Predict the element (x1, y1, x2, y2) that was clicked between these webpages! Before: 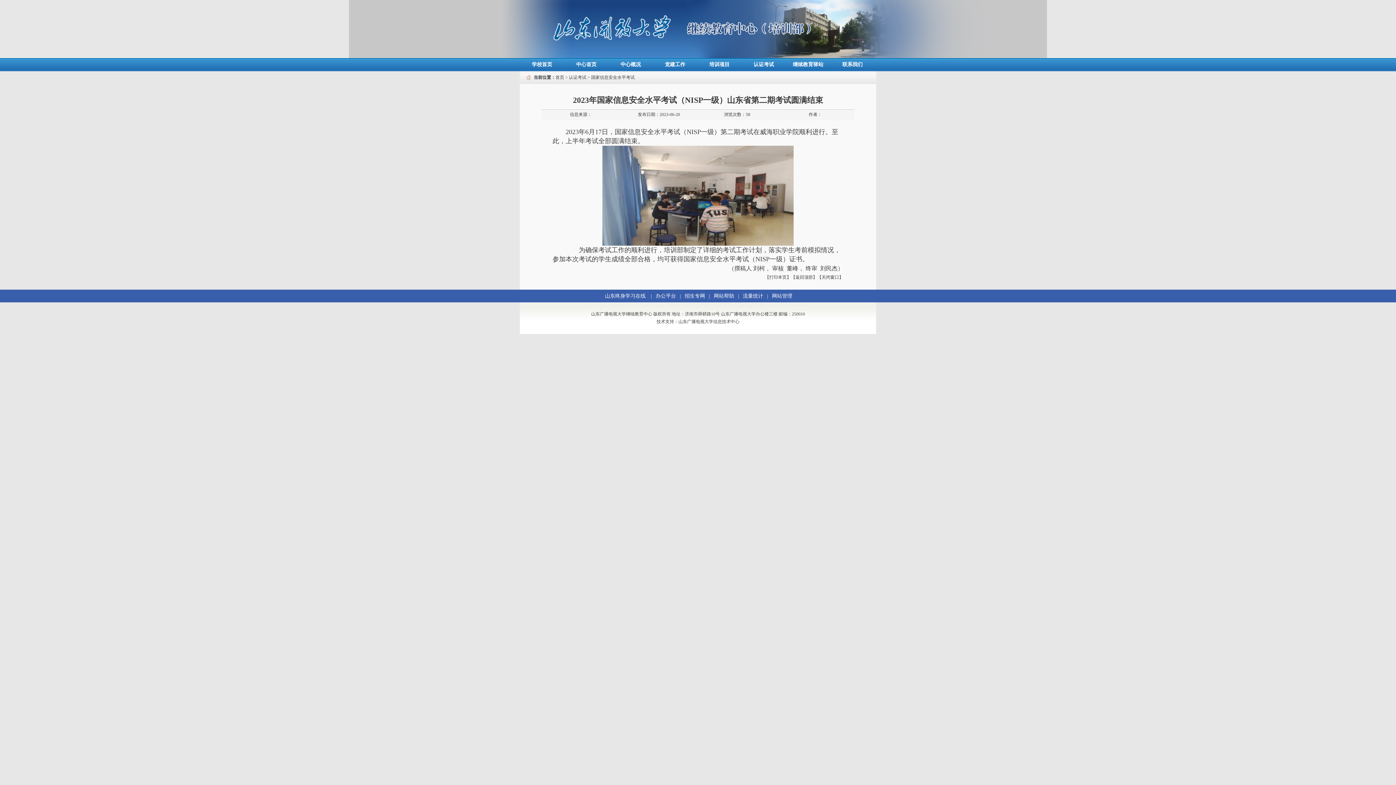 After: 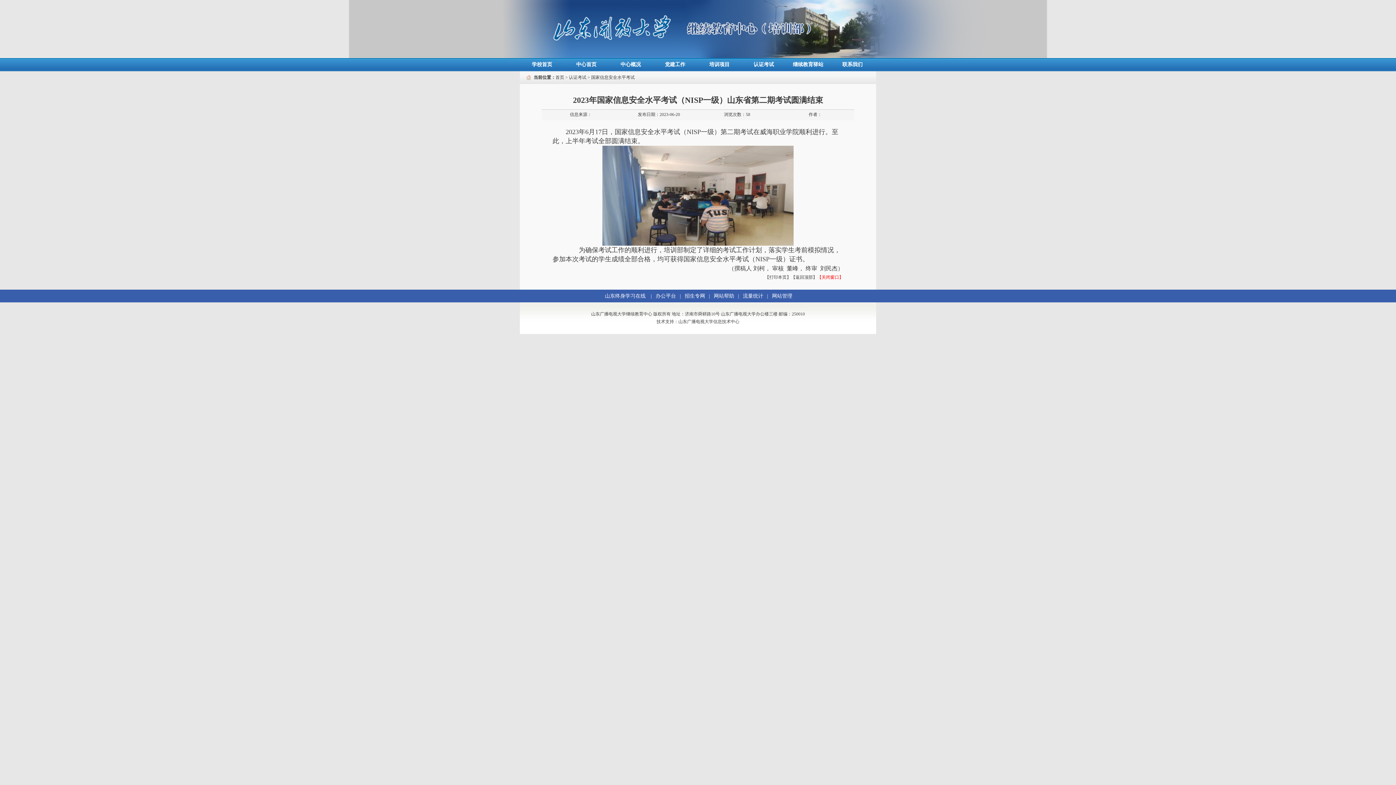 Action: bbox: (817, 274, 843, 280) label: 【关闭窗口】